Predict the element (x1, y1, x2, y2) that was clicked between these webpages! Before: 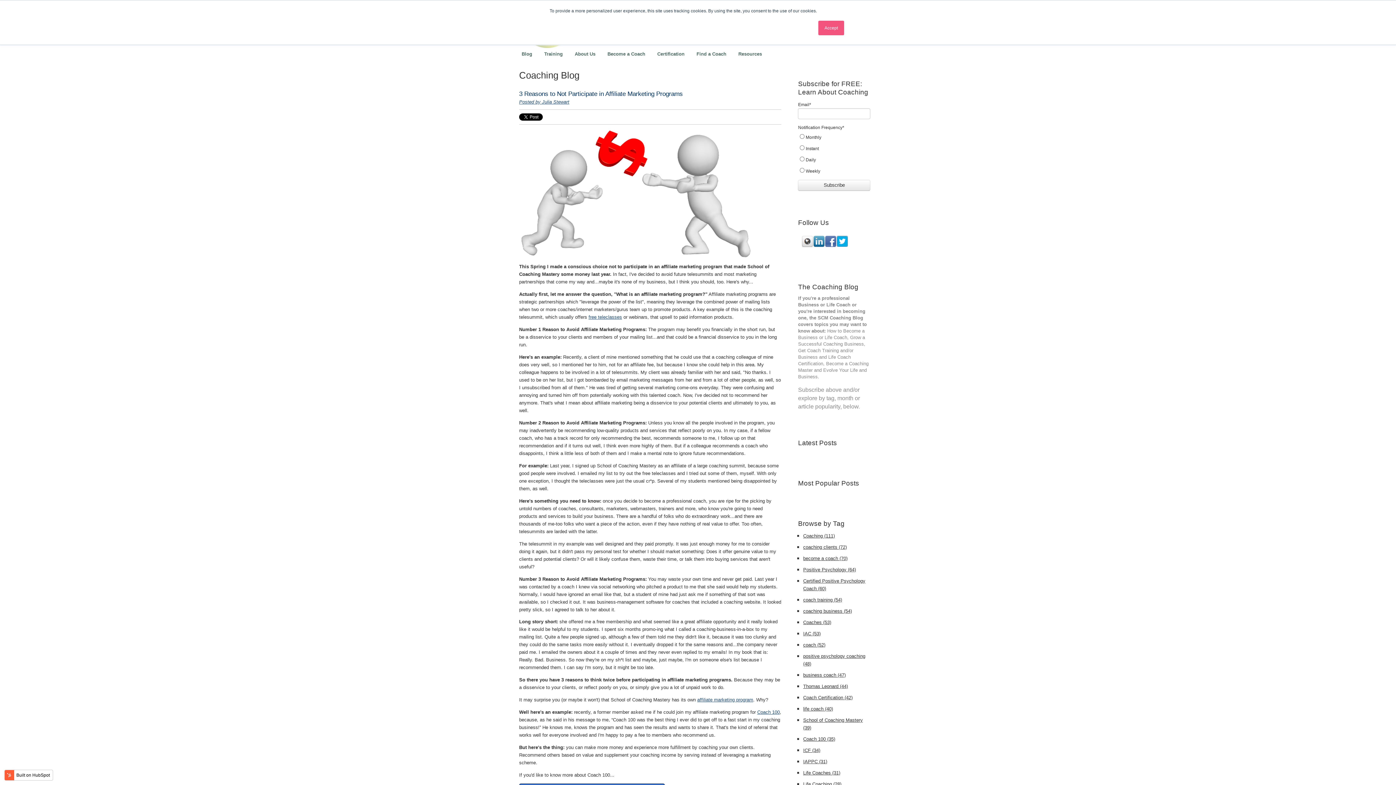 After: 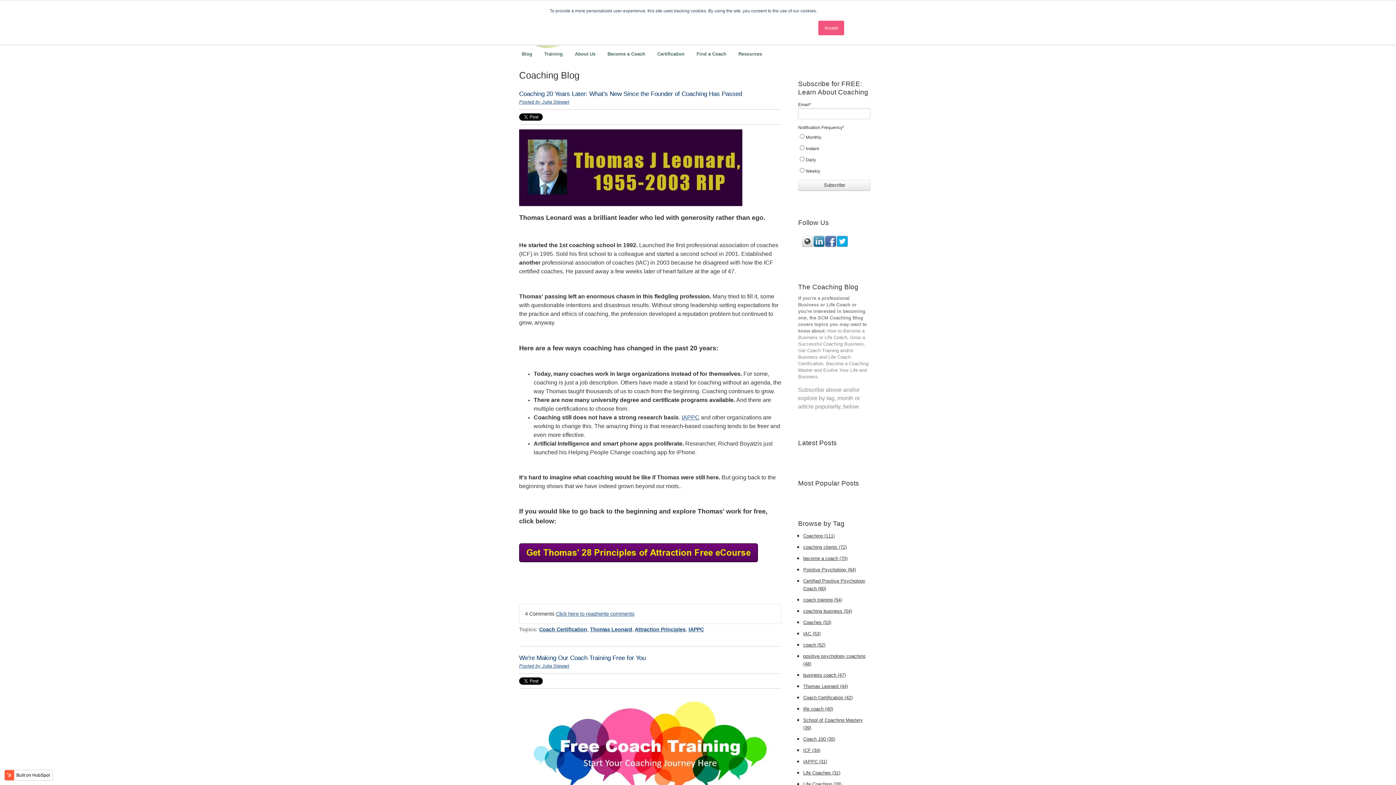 Action: label: Coach Certification (42) bbox: (803, 695, 852, 700)